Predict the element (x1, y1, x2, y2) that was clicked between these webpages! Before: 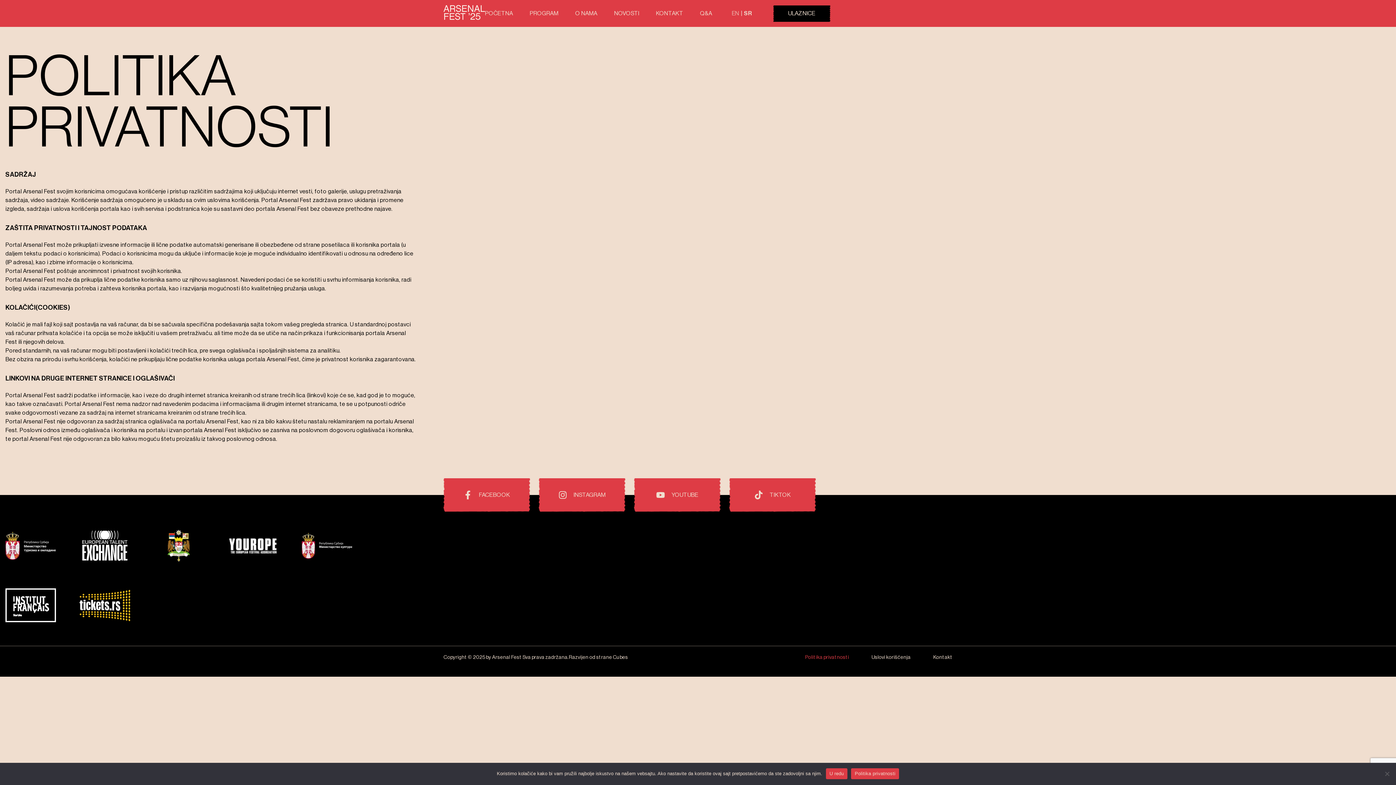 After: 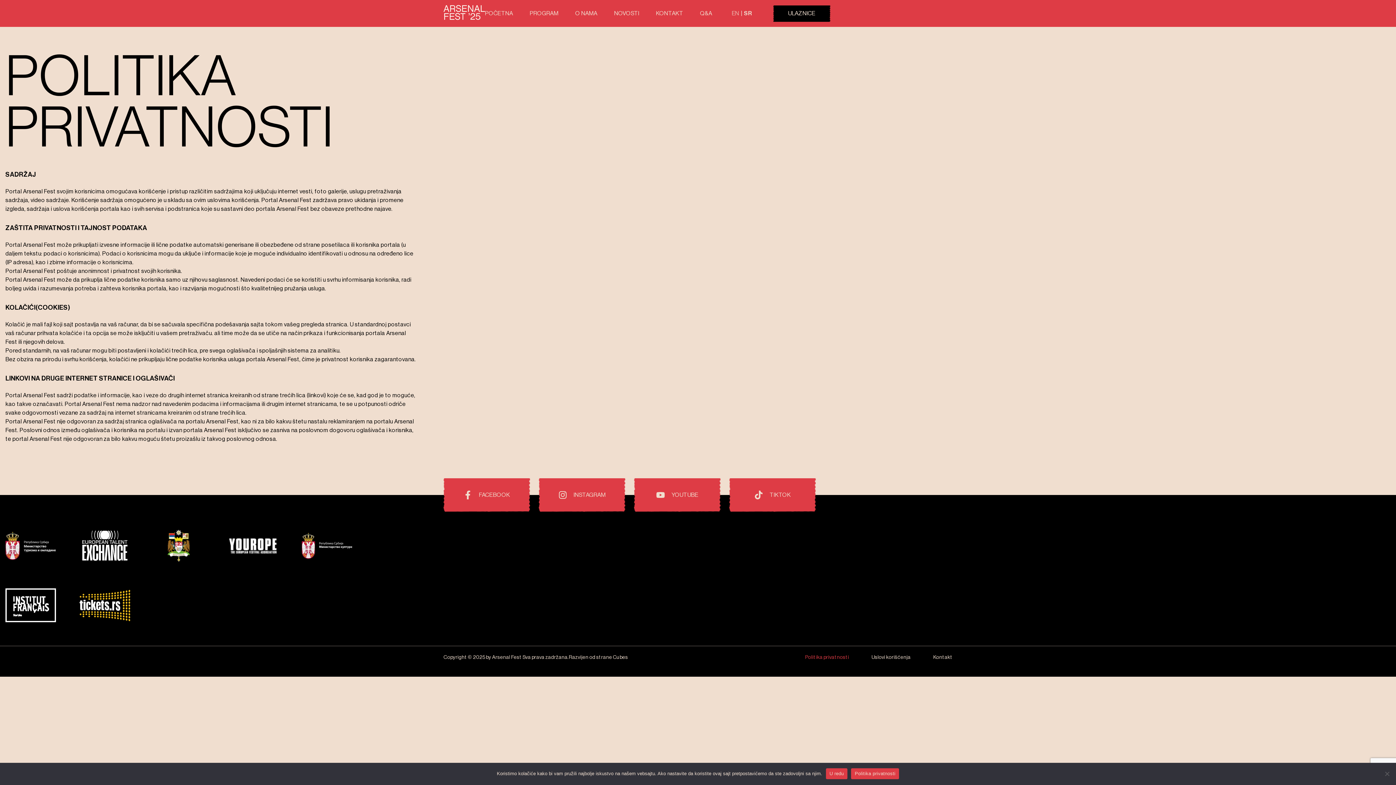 Action: label: Pokrovitelji i prijatelji festivala bbox: (79, 590, 130, 623)